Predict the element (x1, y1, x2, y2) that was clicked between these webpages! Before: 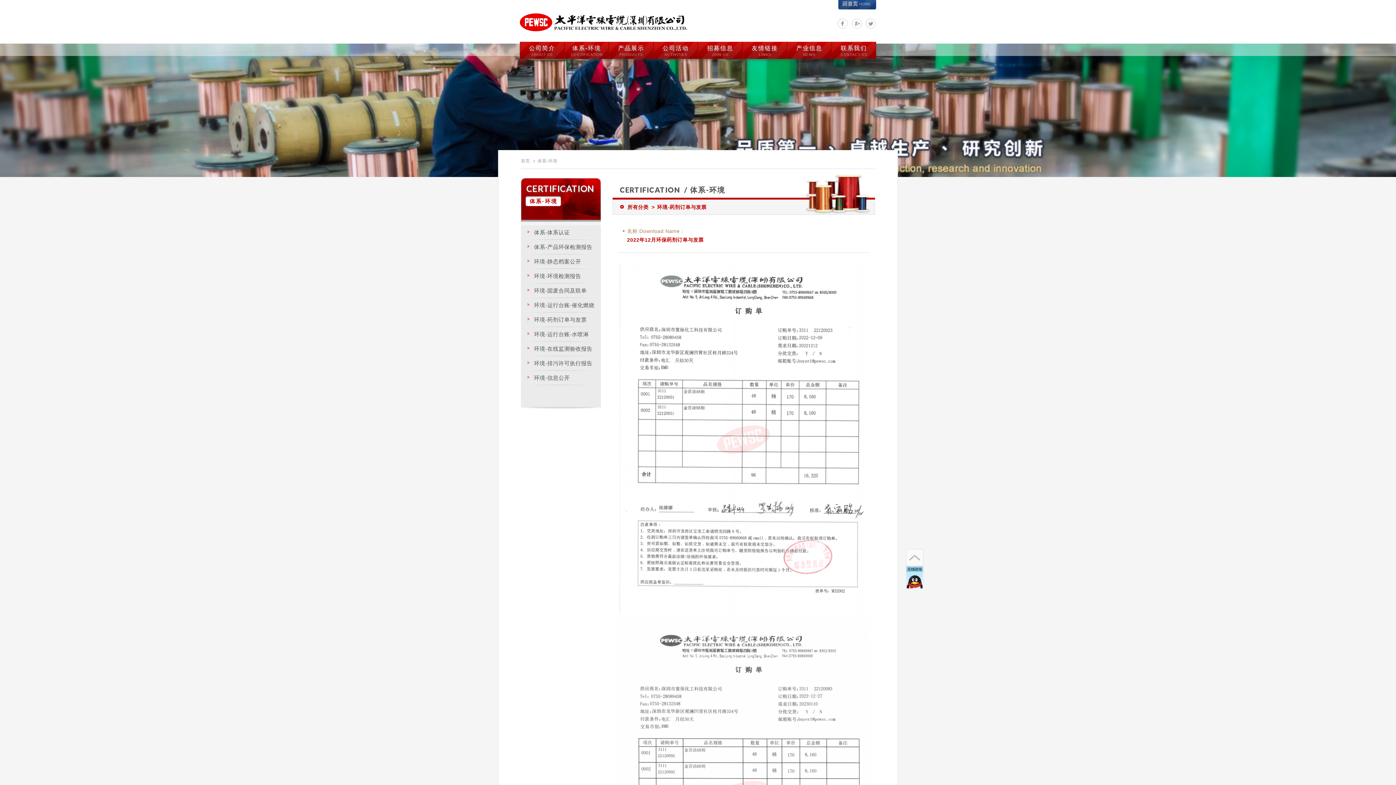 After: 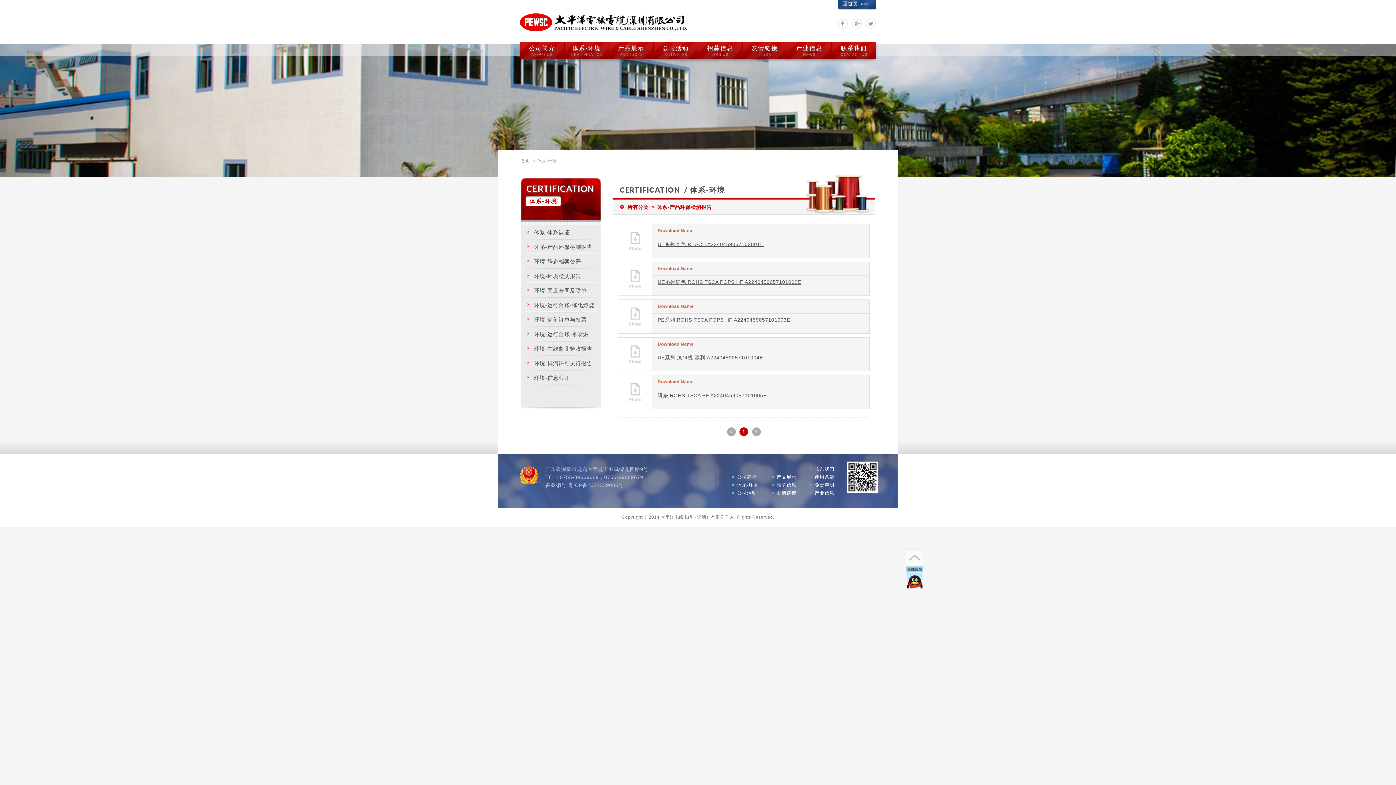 Action: label: 体系-产品环保检测报告 bbox: (521, 240, 601, 254)